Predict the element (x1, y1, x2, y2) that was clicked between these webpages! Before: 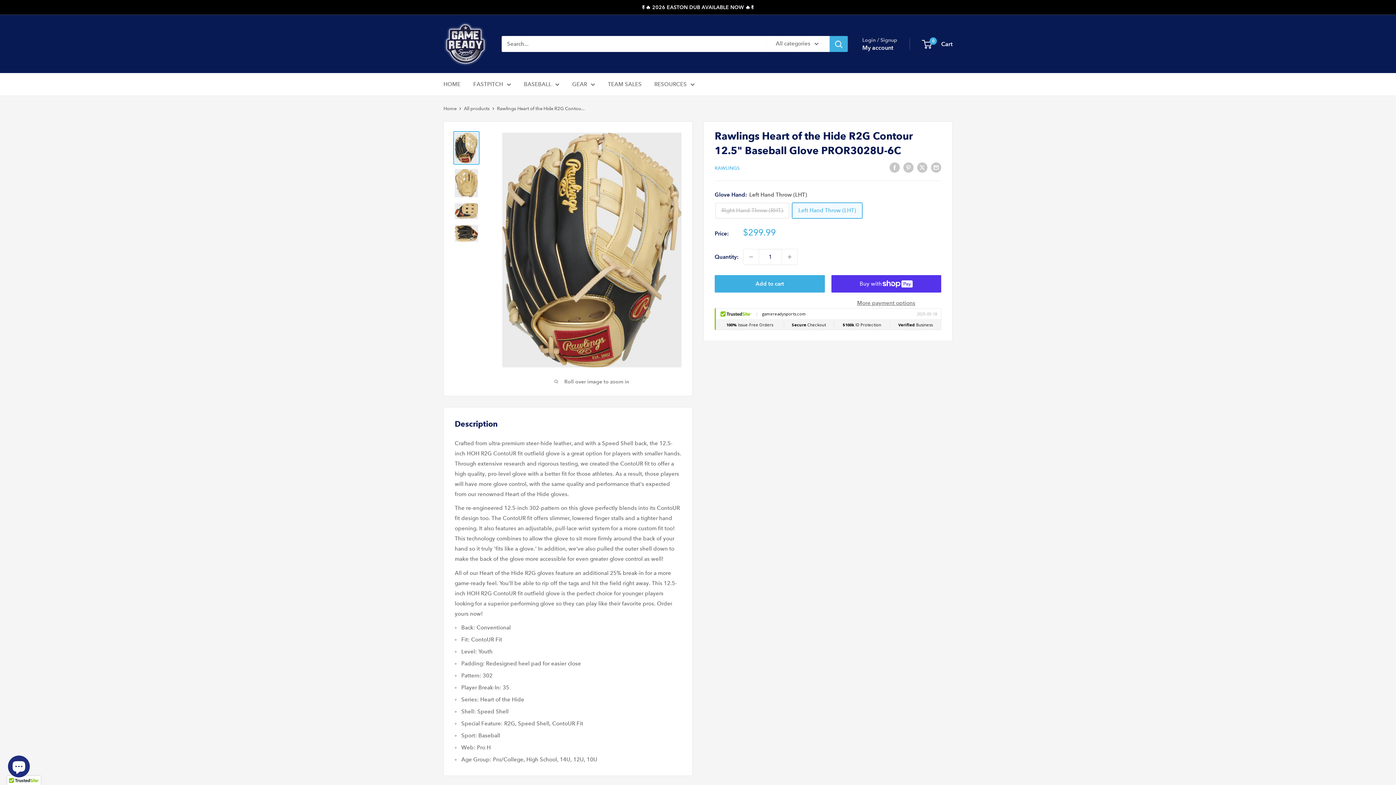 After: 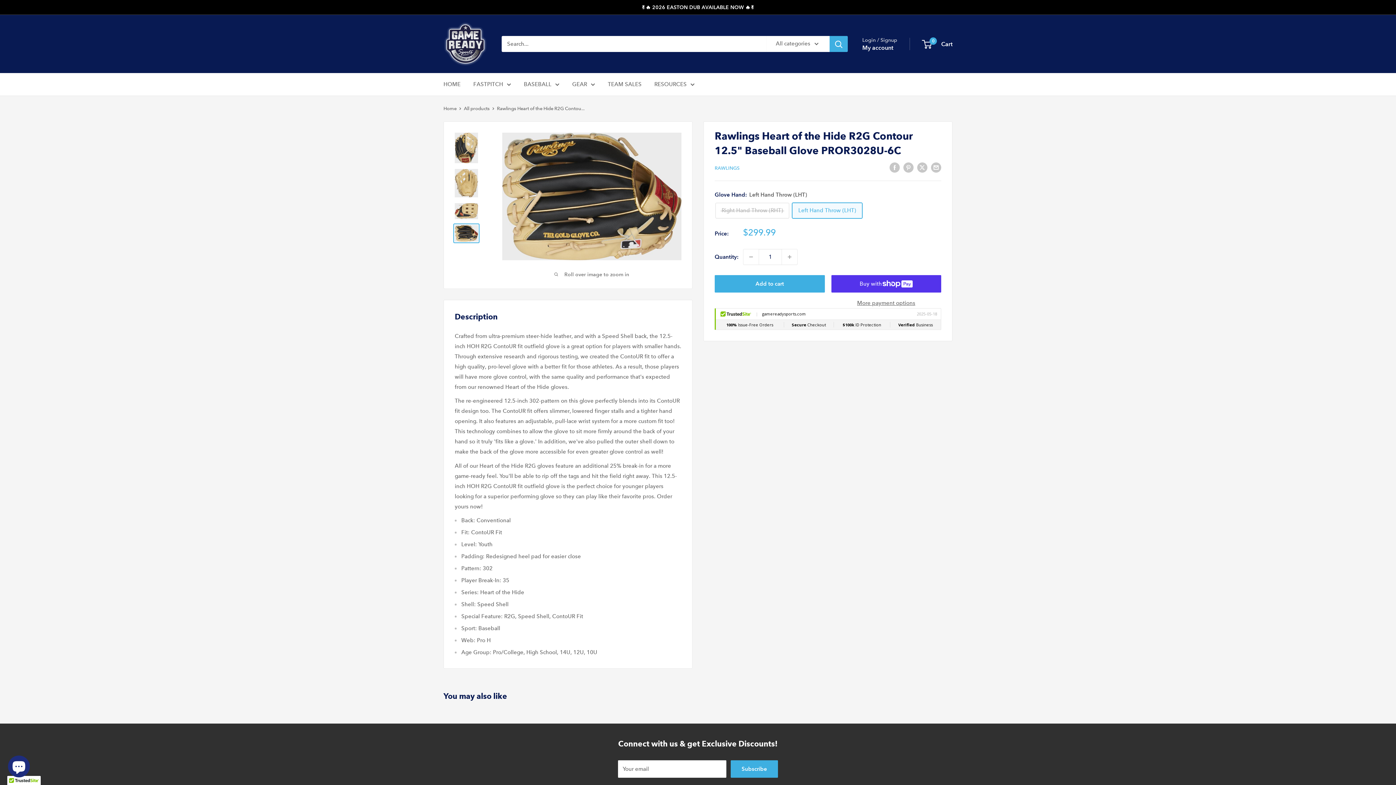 Action: bbox: (453, 223, 479, 243)